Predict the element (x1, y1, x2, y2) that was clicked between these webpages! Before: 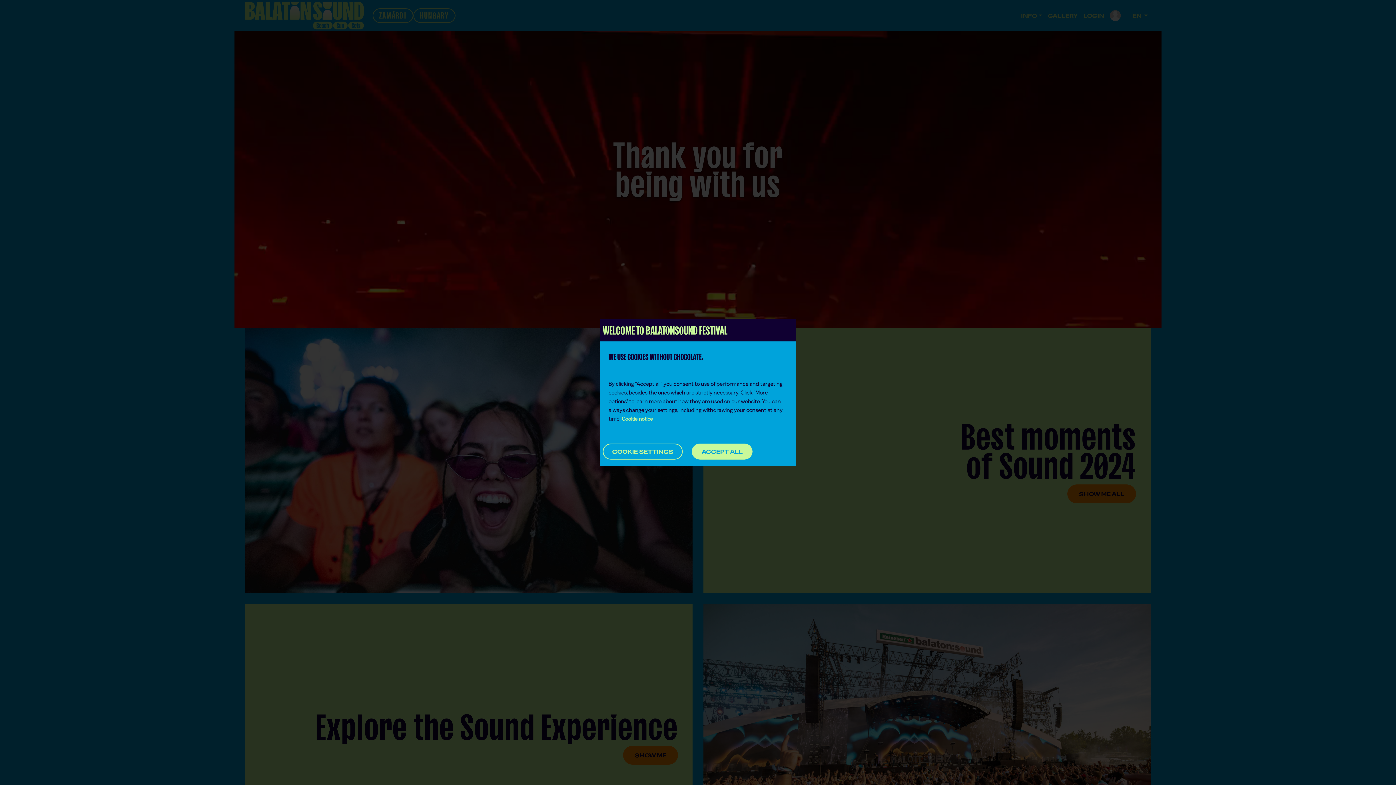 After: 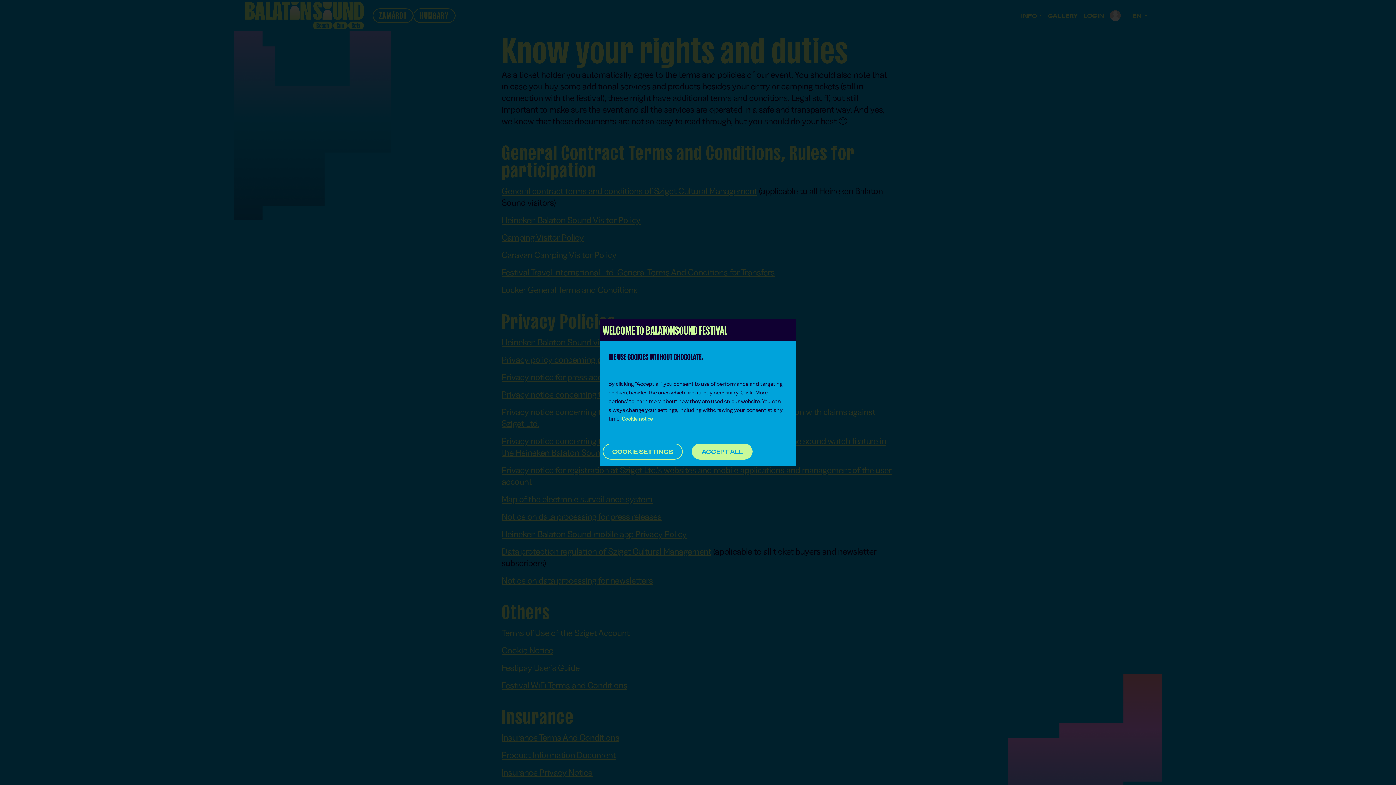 Action: bbox: (621, 415, 653, 422) label: Cookie notice